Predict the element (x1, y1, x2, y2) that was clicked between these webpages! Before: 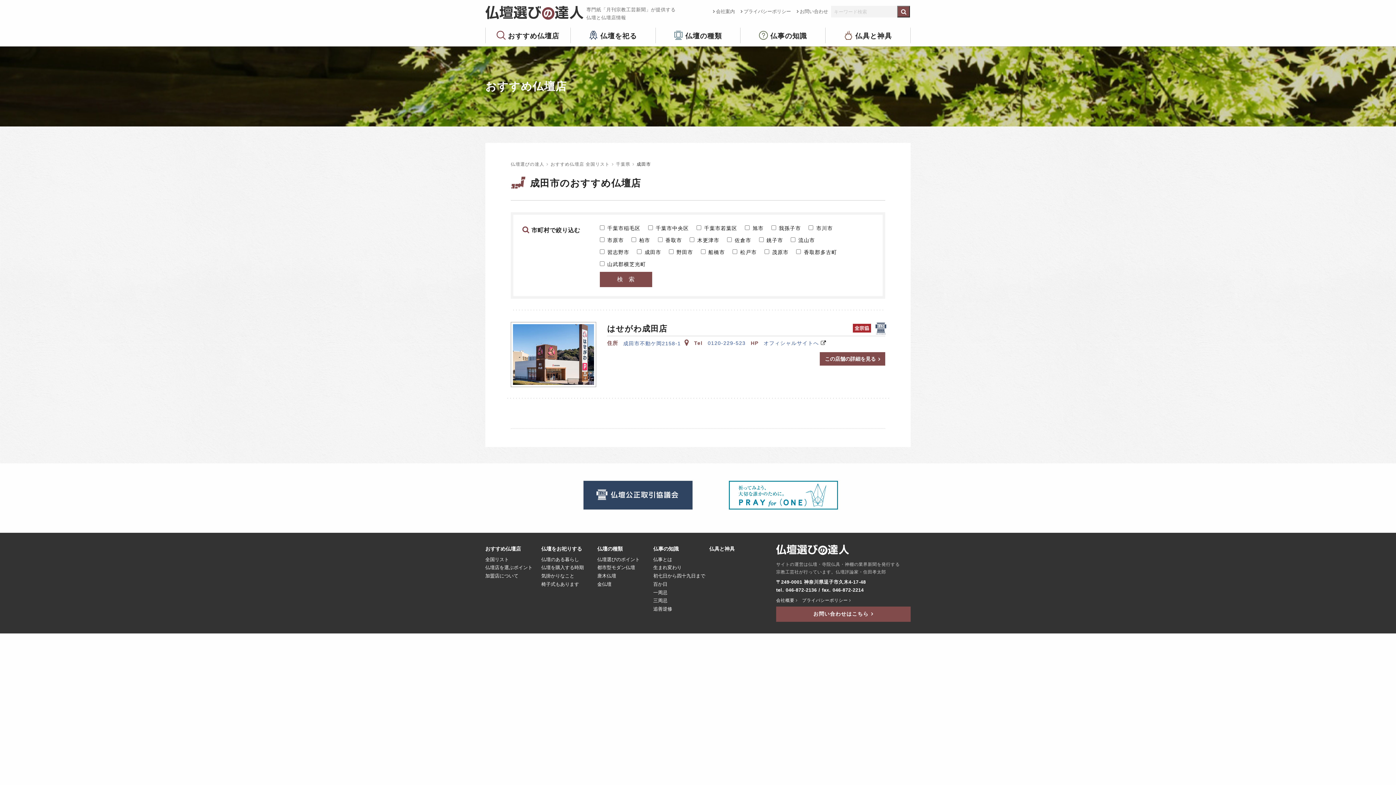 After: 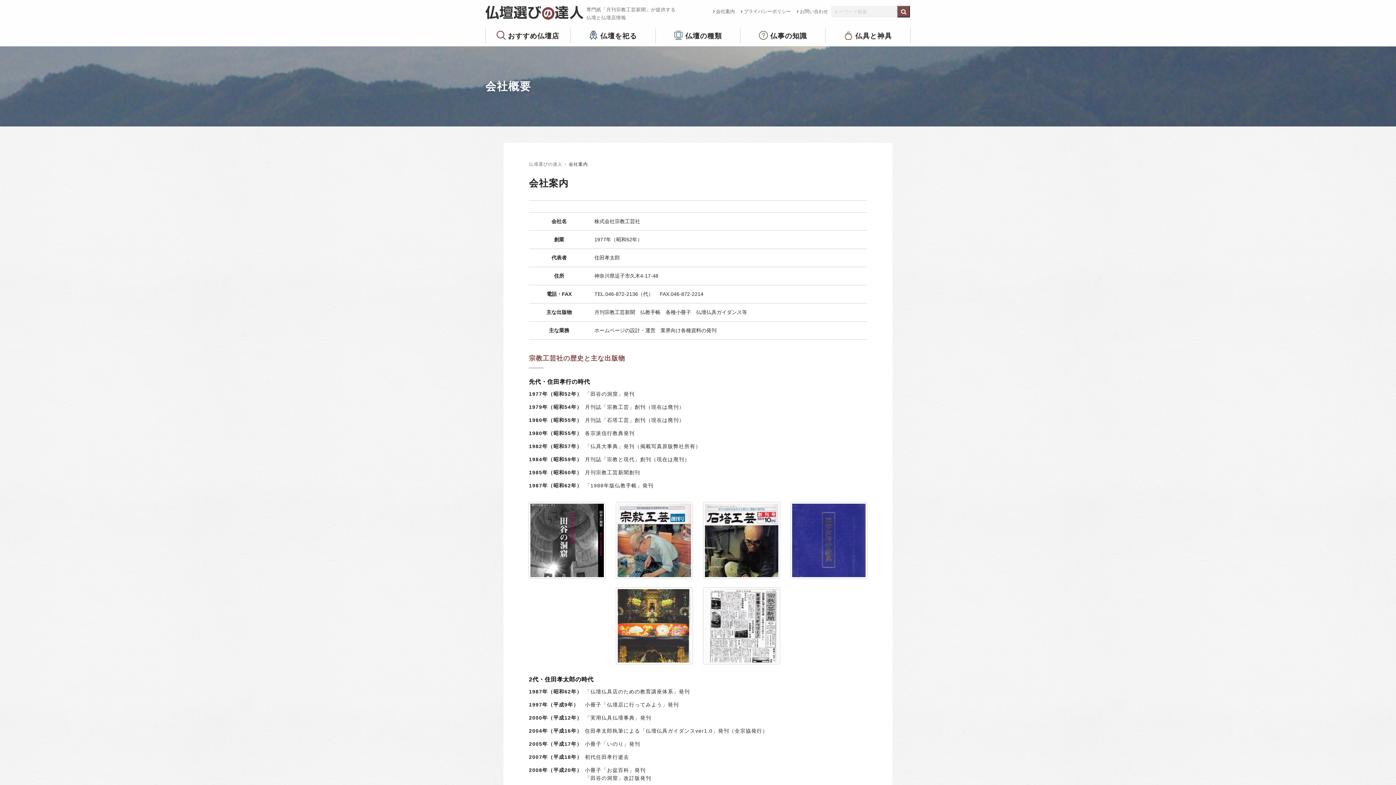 Action: label: 会社概要 bbox: (776, 598, 794, 603)